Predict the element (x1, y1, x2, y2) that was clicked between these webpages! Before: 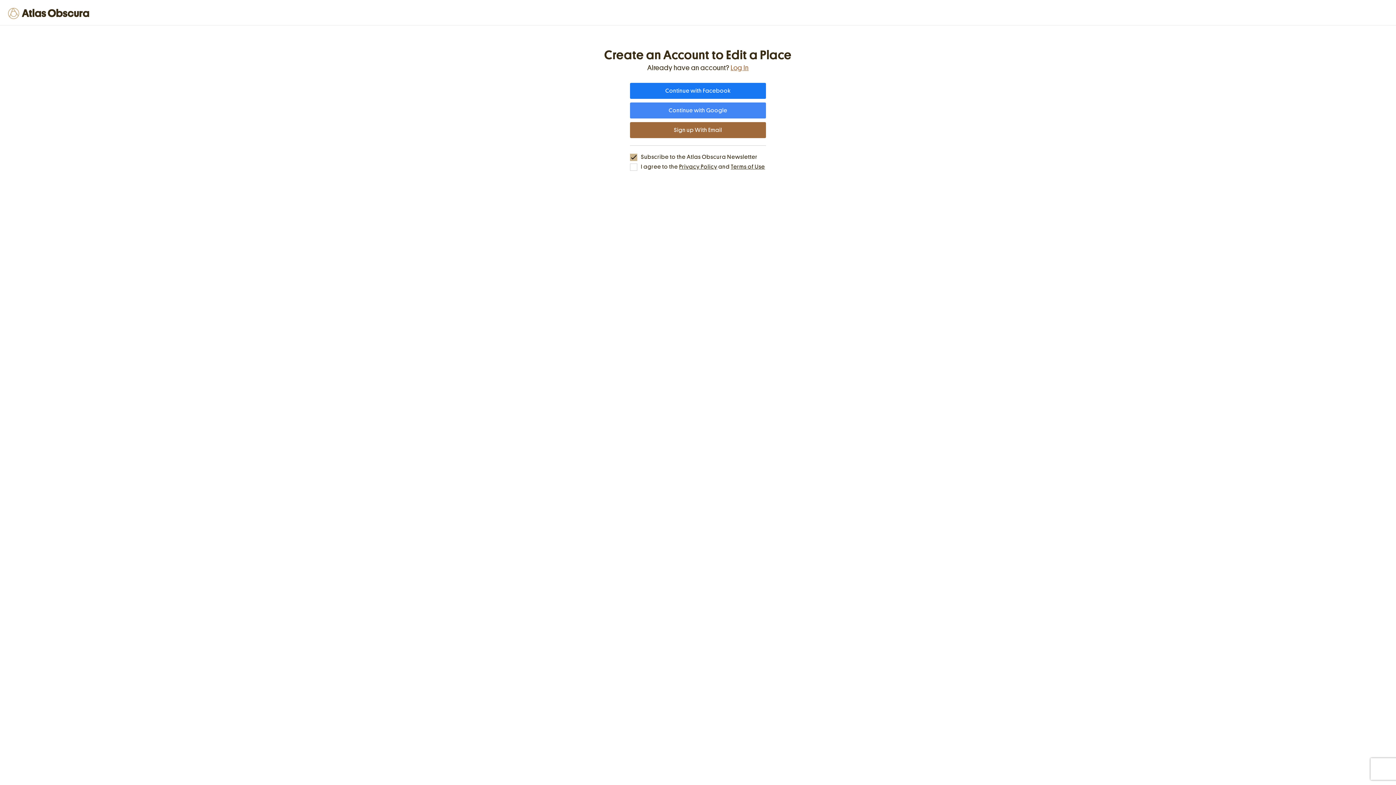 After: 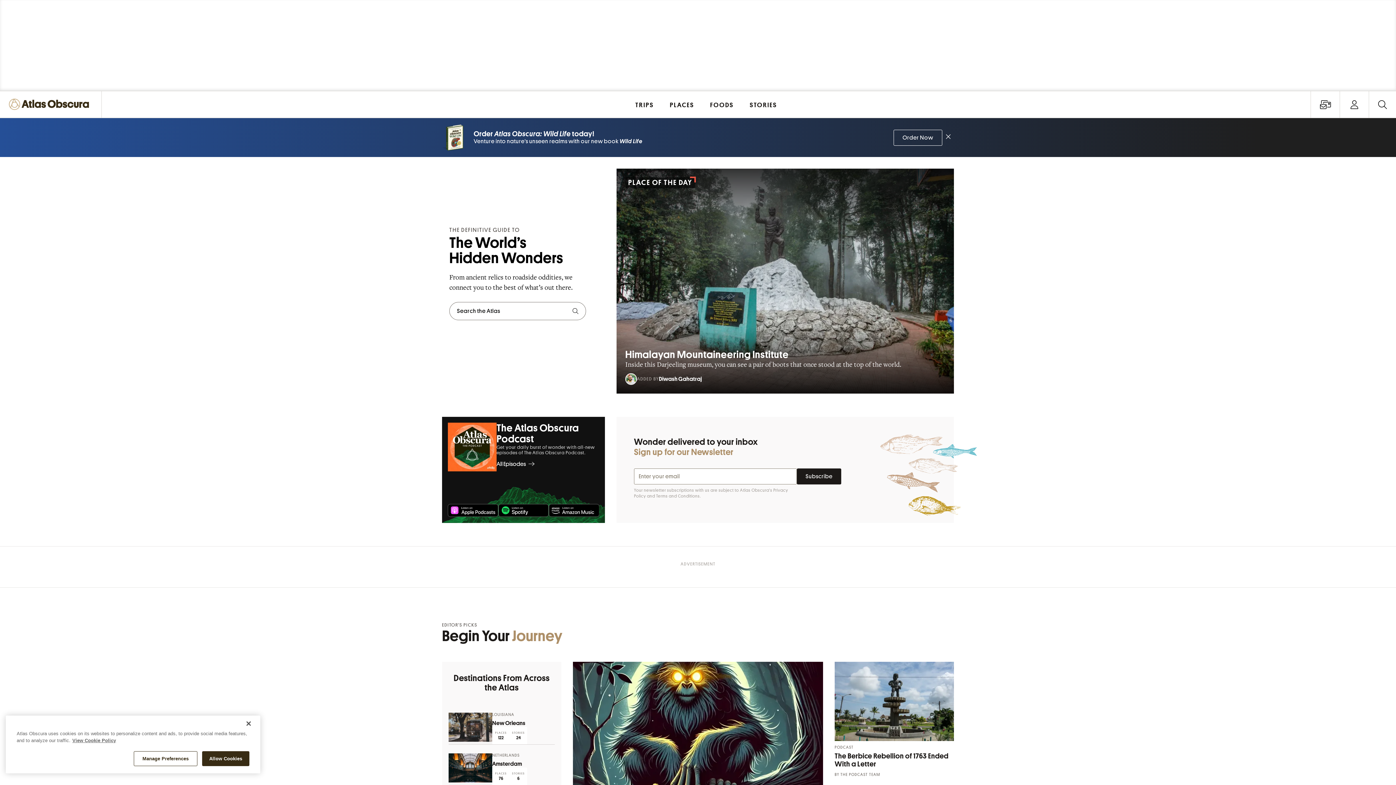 Action: bbox: (8, 0, 91, 26)